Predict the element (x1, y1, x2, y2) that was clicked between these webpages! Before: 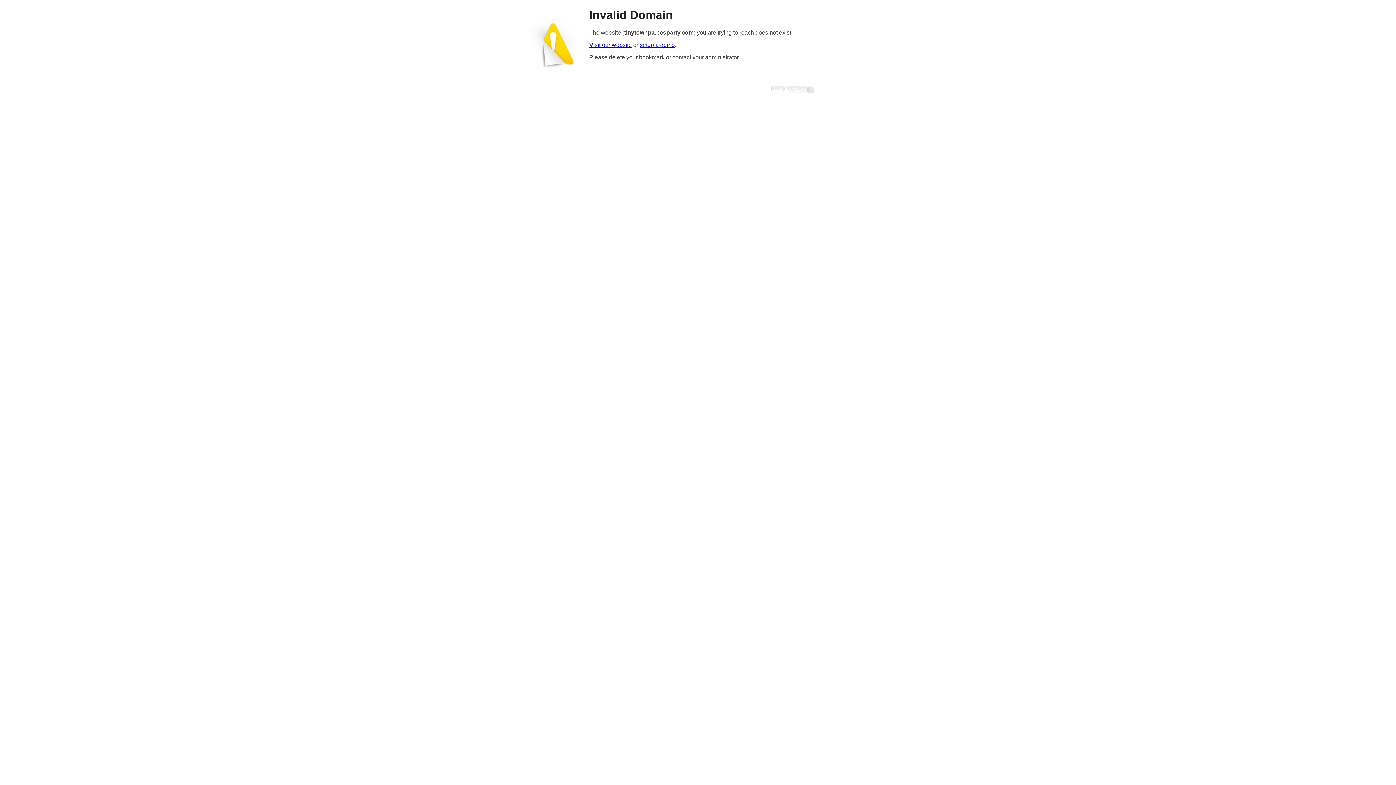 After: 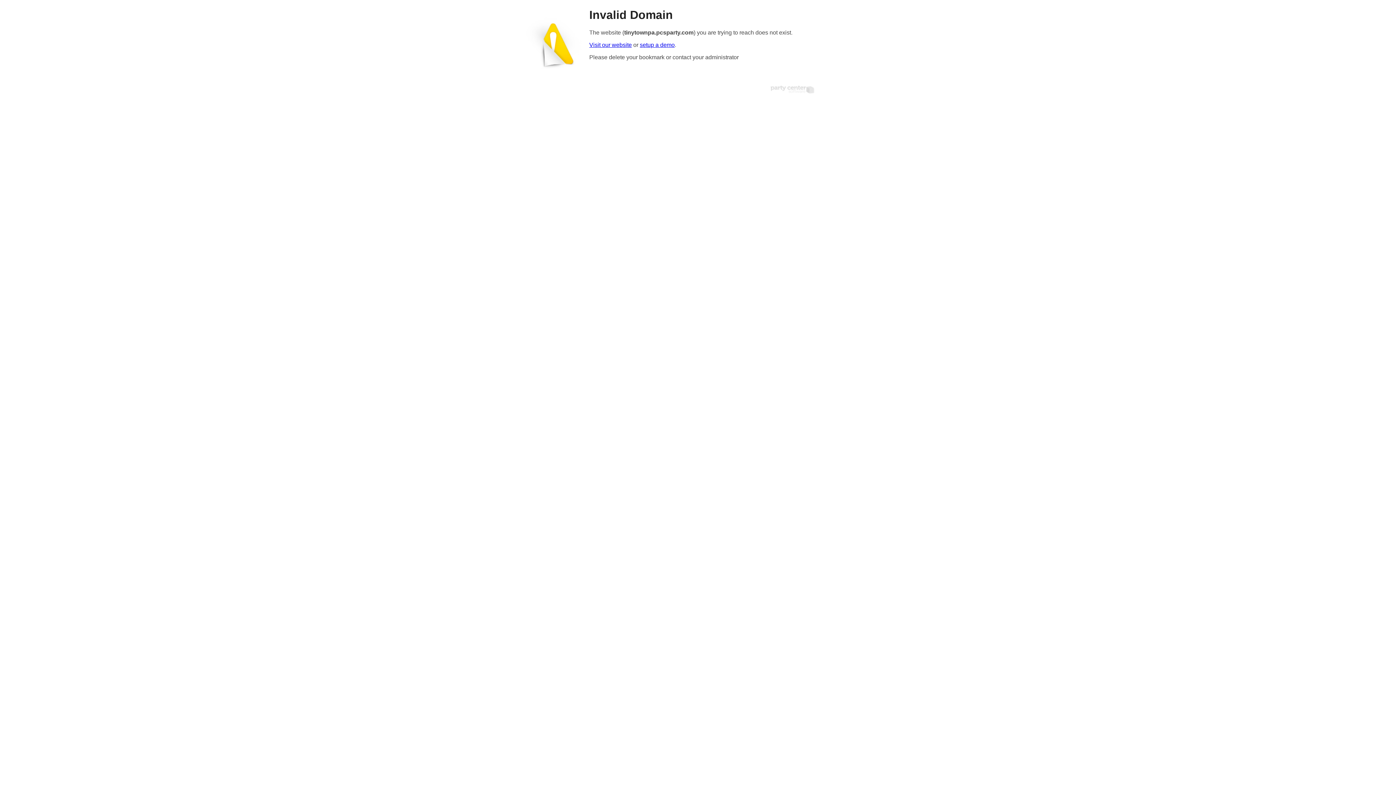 Action: bbox: (589, 41, 632, 48) label: Visit our website